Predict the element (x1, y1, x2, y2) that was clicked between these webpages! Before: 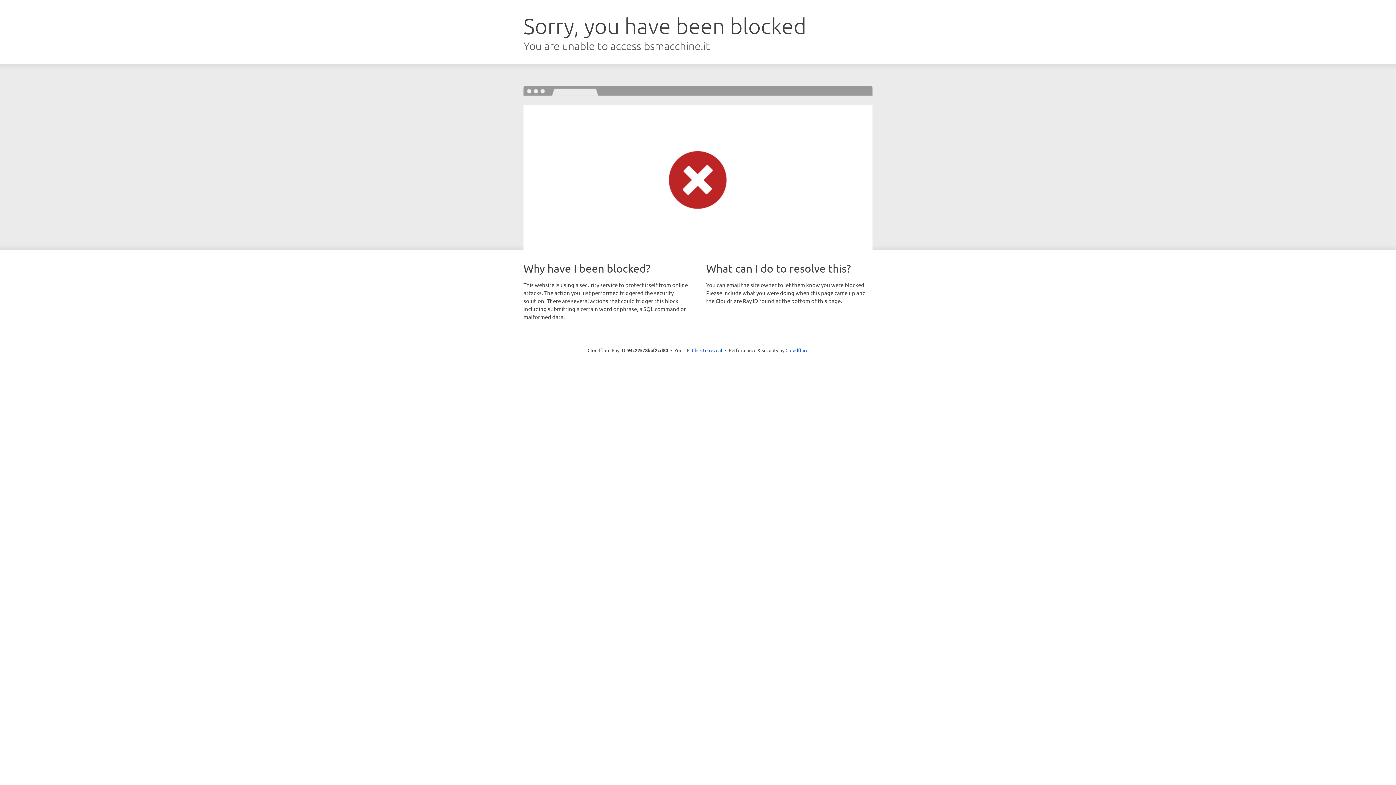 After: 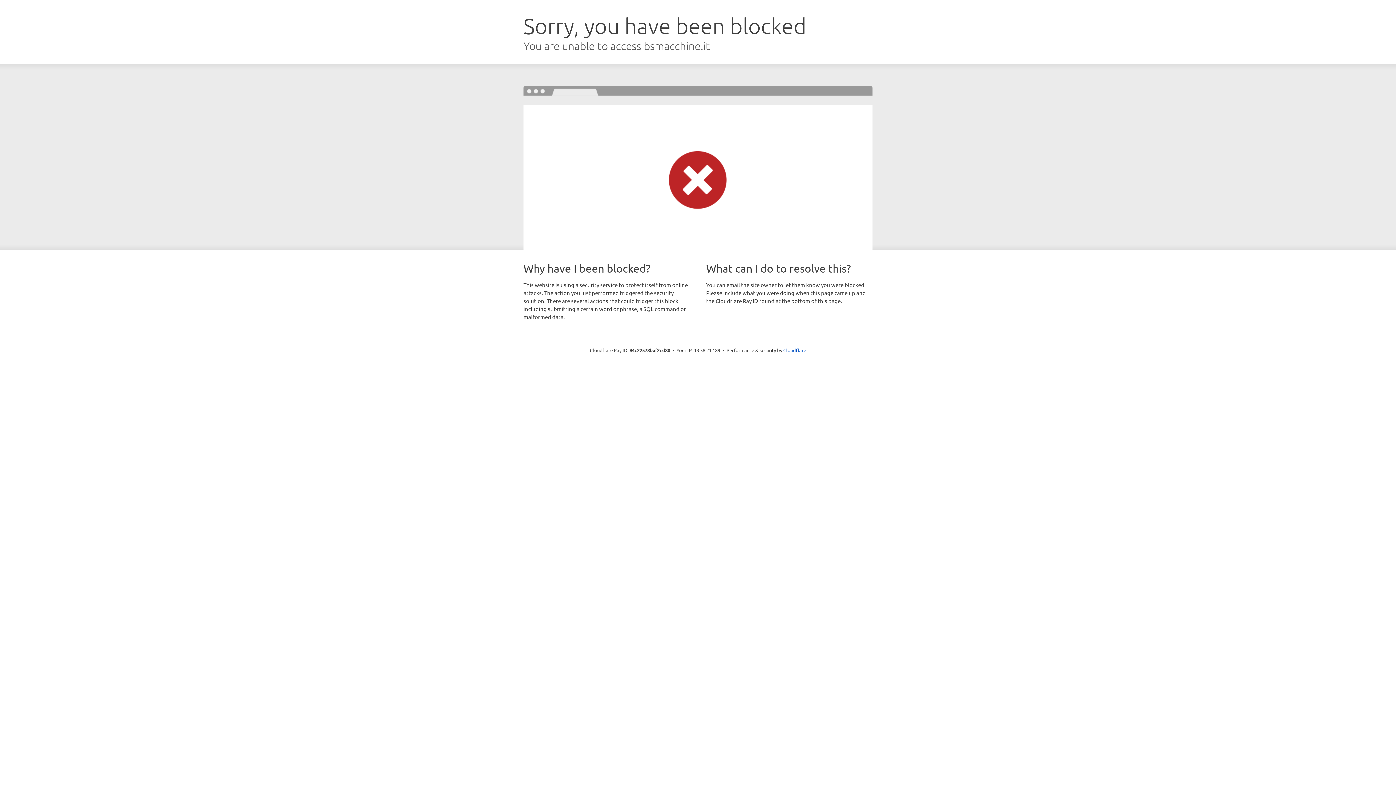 Action: bbox: (692, 346, 722, 353) label: Click to reveal